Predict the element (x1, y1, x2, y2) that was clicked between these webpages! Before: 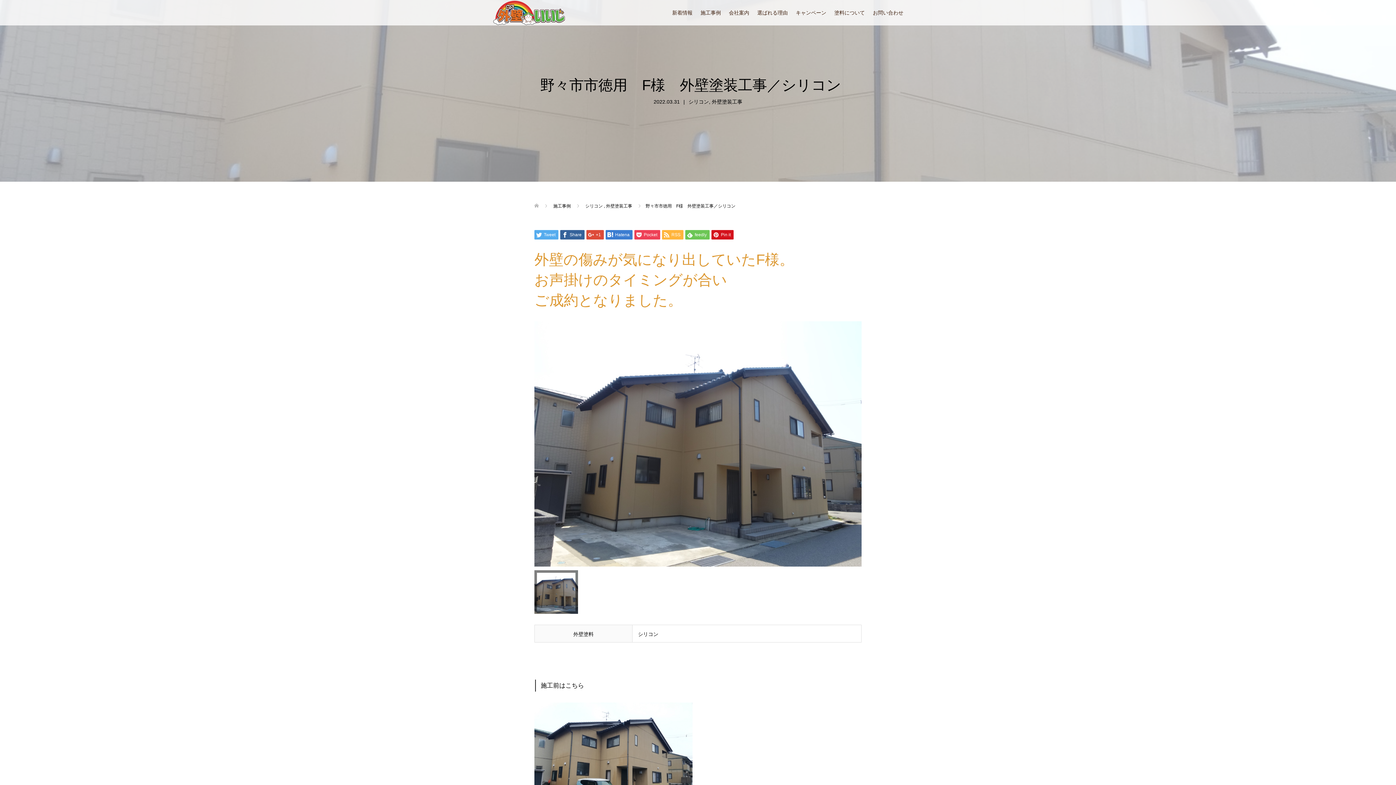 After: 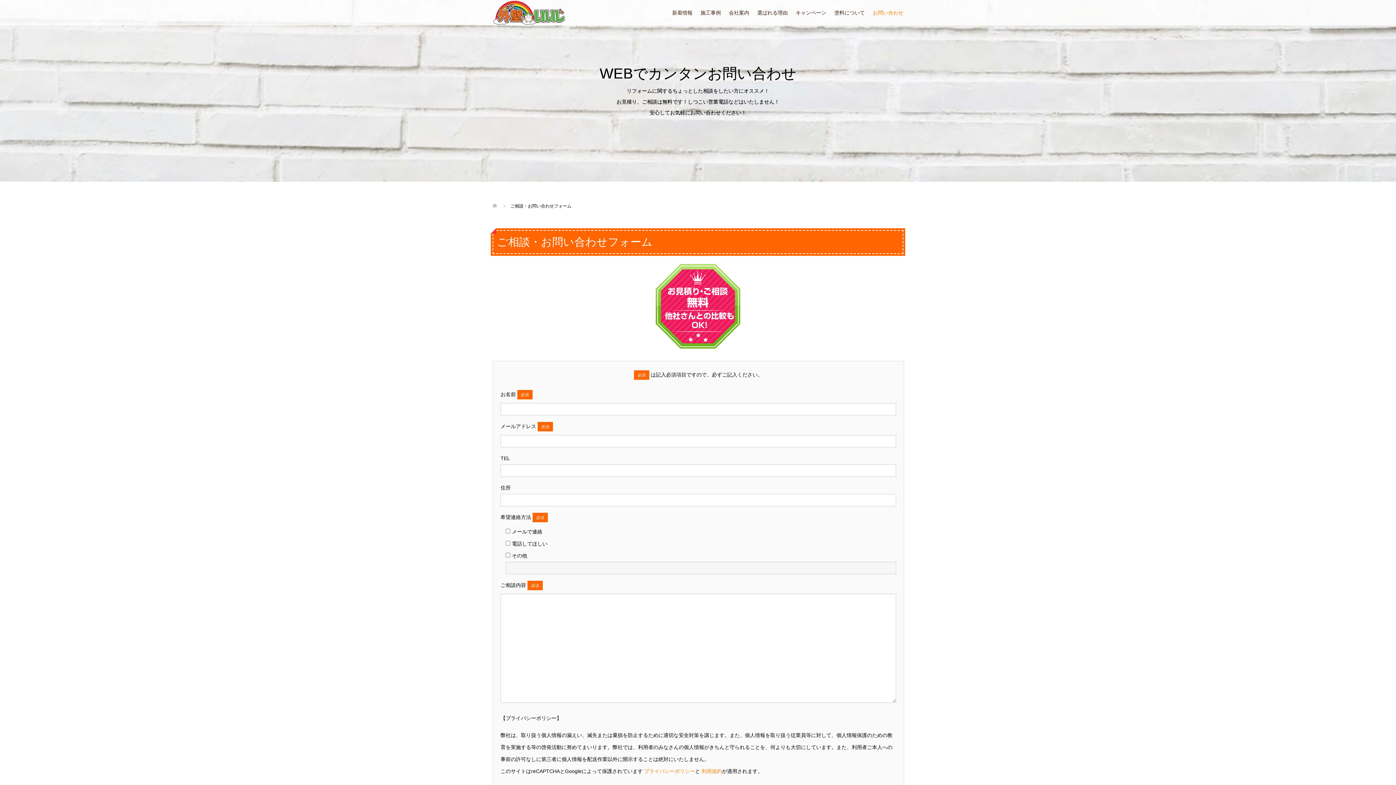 Action: bbox: (865, 0, 903, 25) label: お問い合わせ